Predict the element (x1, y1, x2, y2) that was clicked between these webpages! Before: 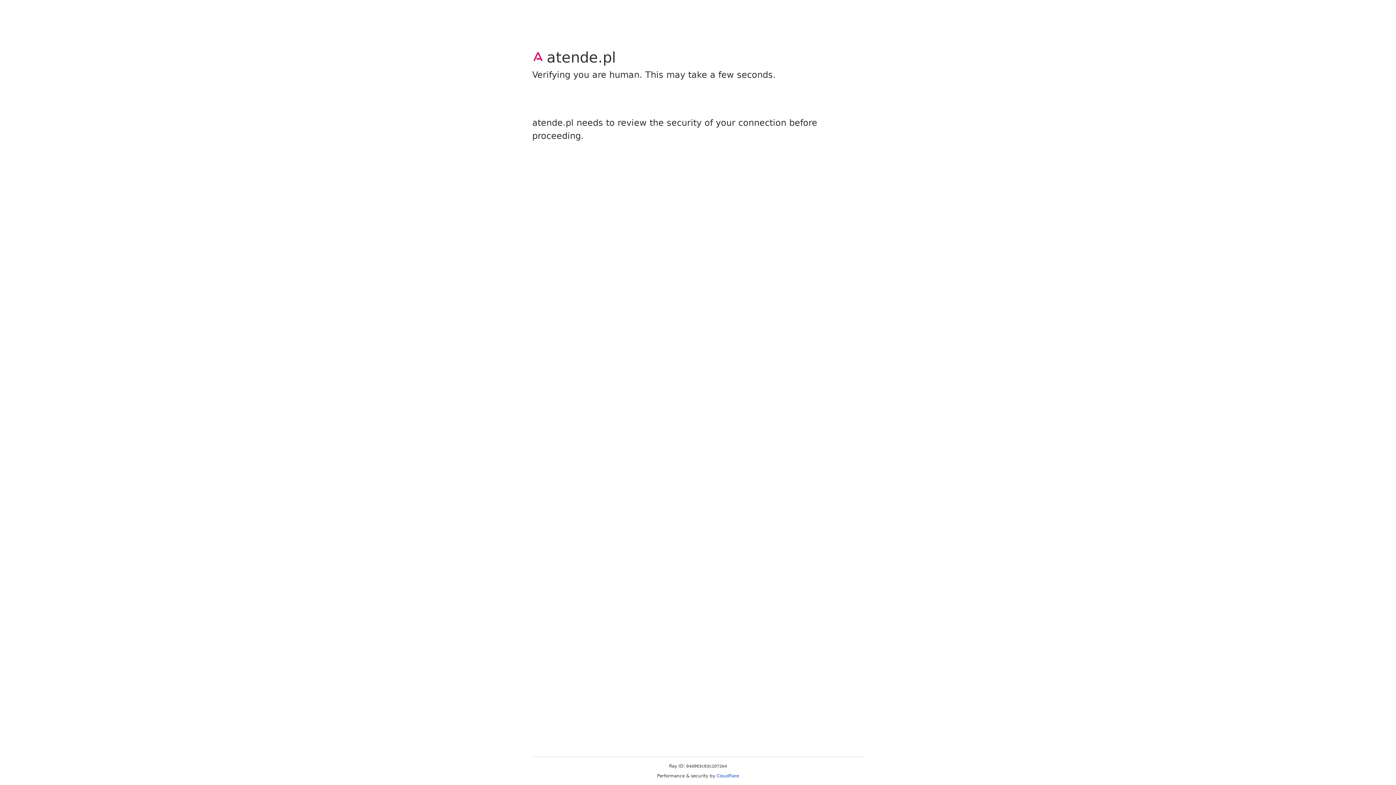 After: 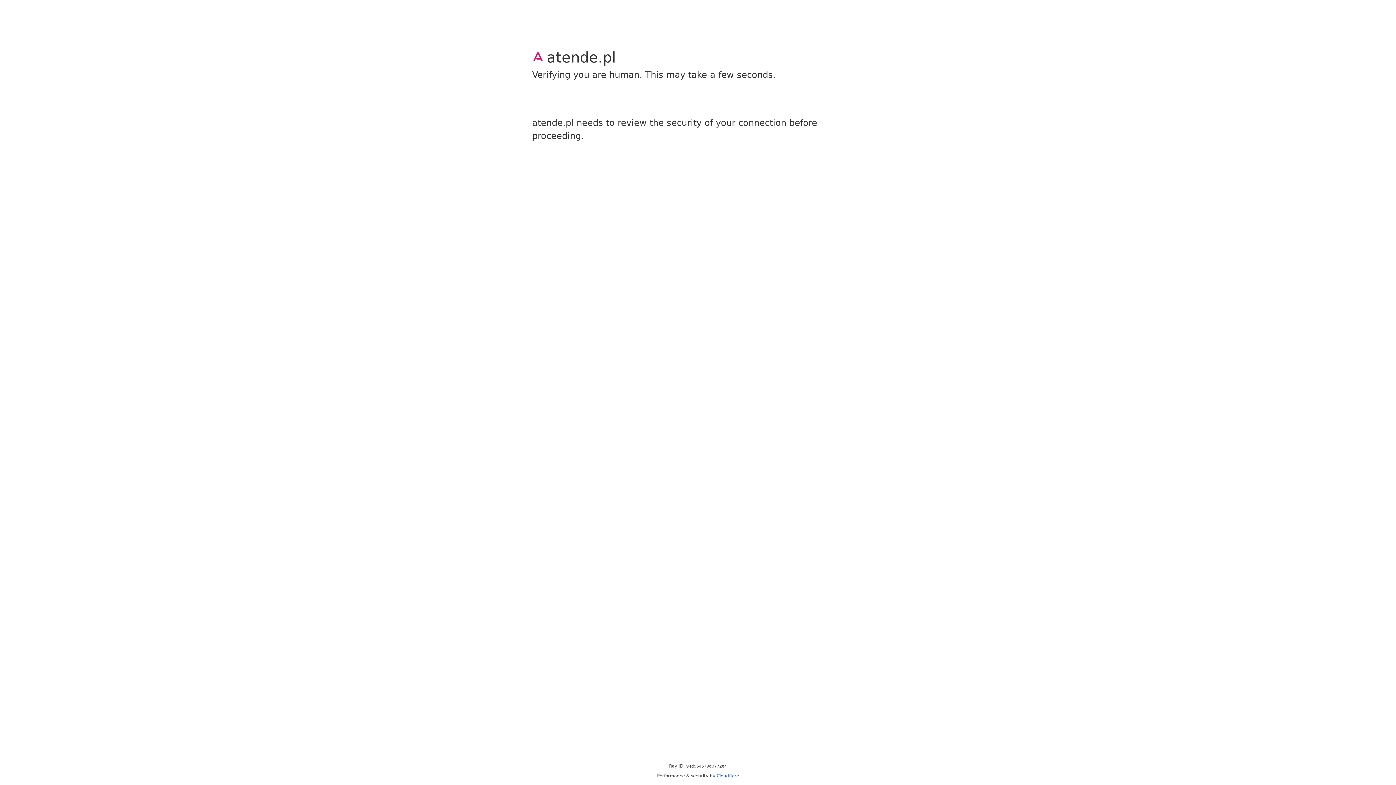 Action: label: Cloudflare bbox: (716, 773, 739, 778)